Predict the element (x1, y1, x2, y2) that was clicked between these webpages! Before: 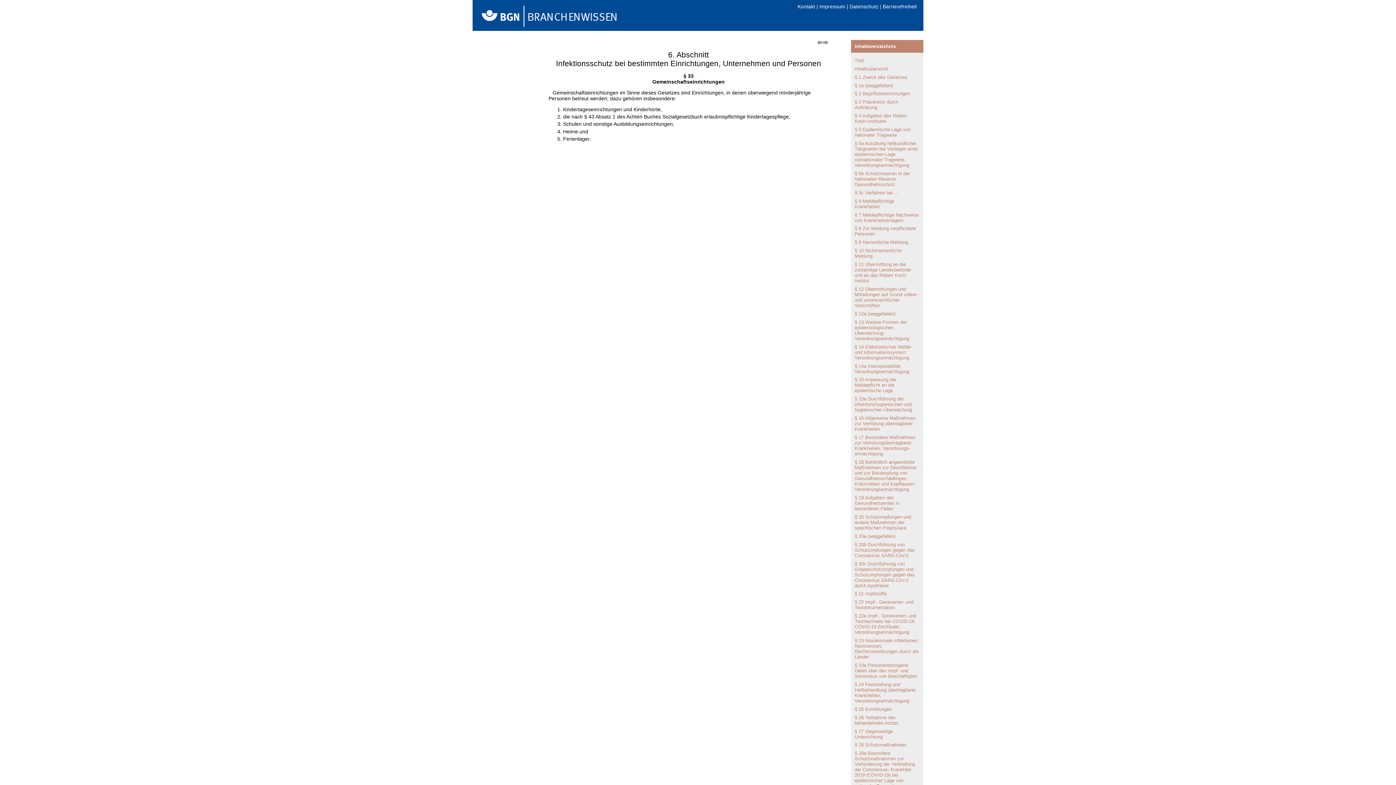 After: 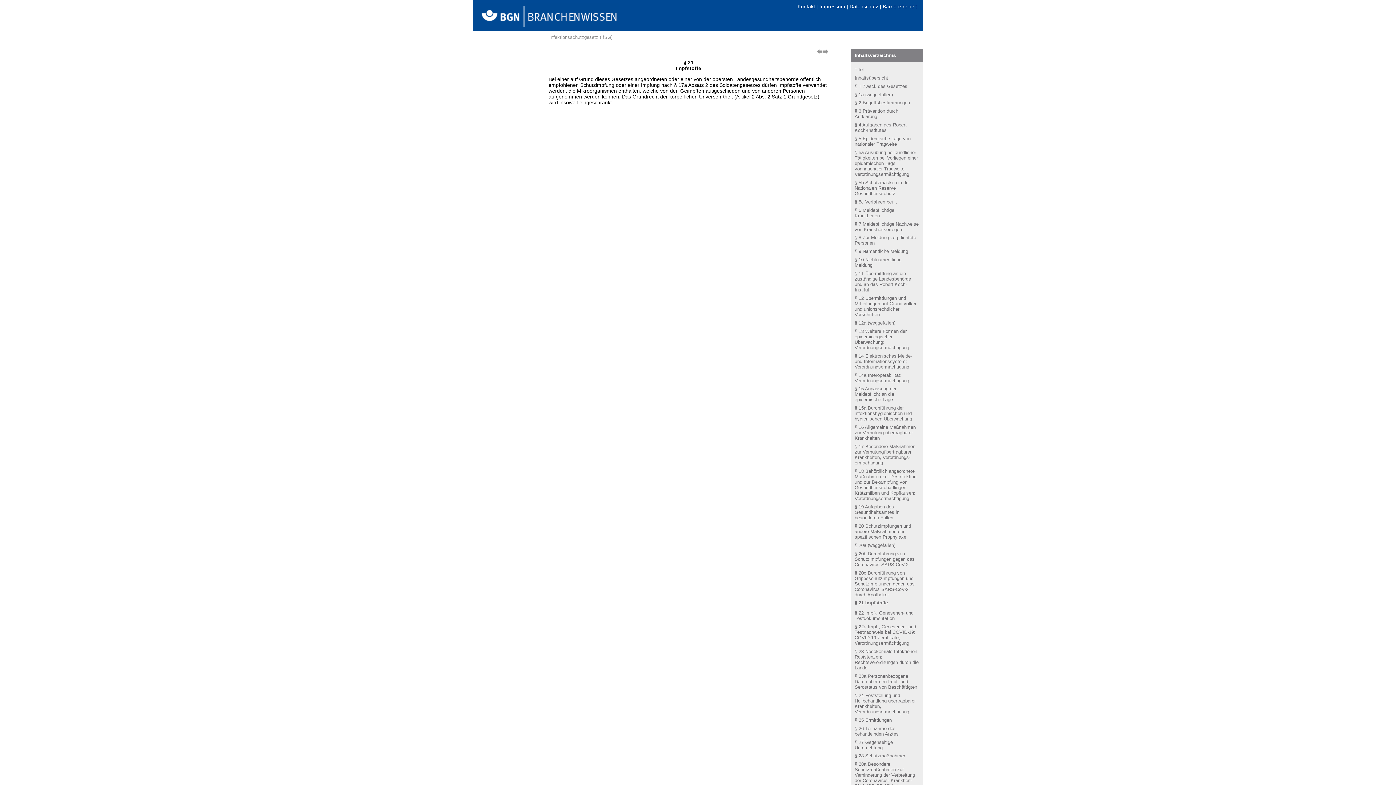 Action: label: § 21 Impfstoffe bbox: (854, 591, 886, 596)